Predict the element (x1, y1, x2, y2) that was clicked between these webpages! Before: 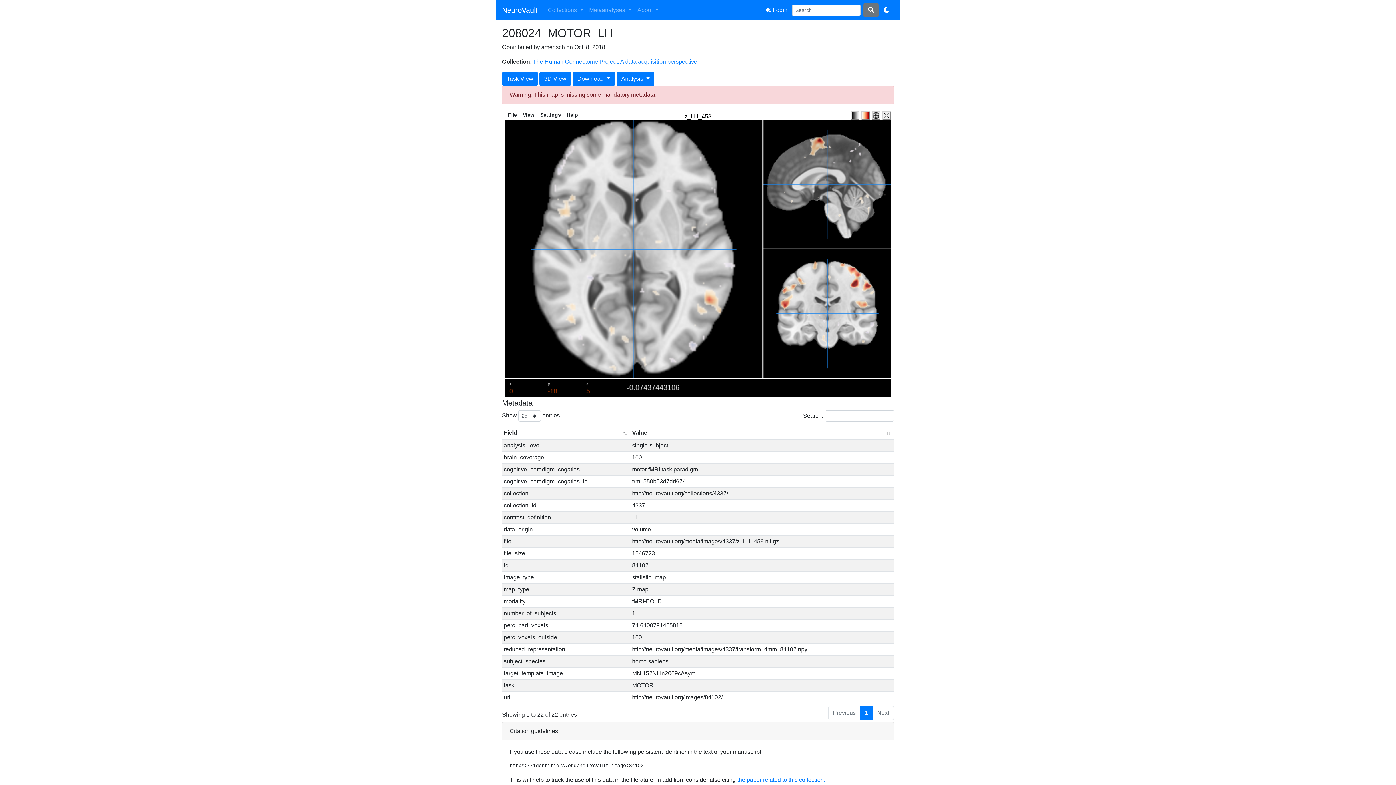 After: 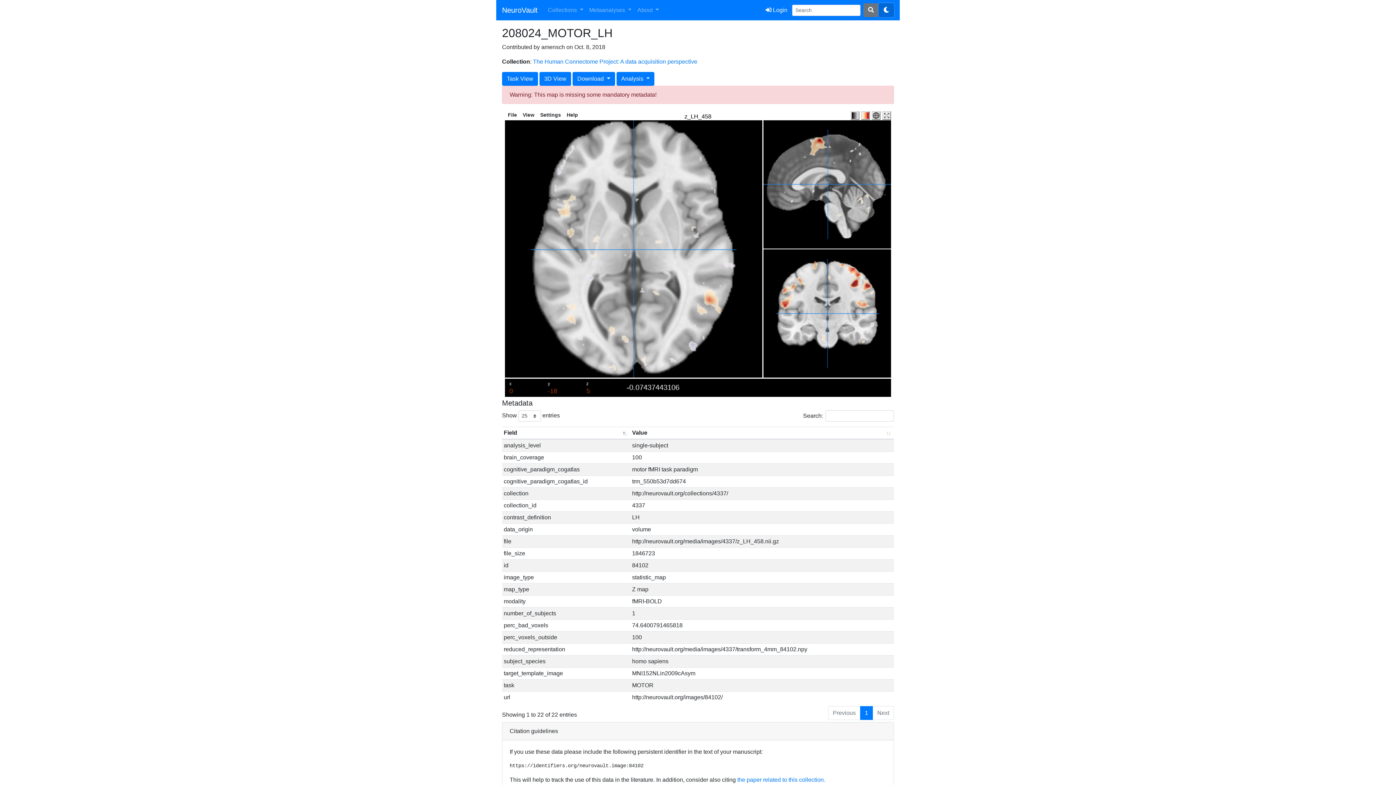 Action: bbox: (878, 3, 894, 17)